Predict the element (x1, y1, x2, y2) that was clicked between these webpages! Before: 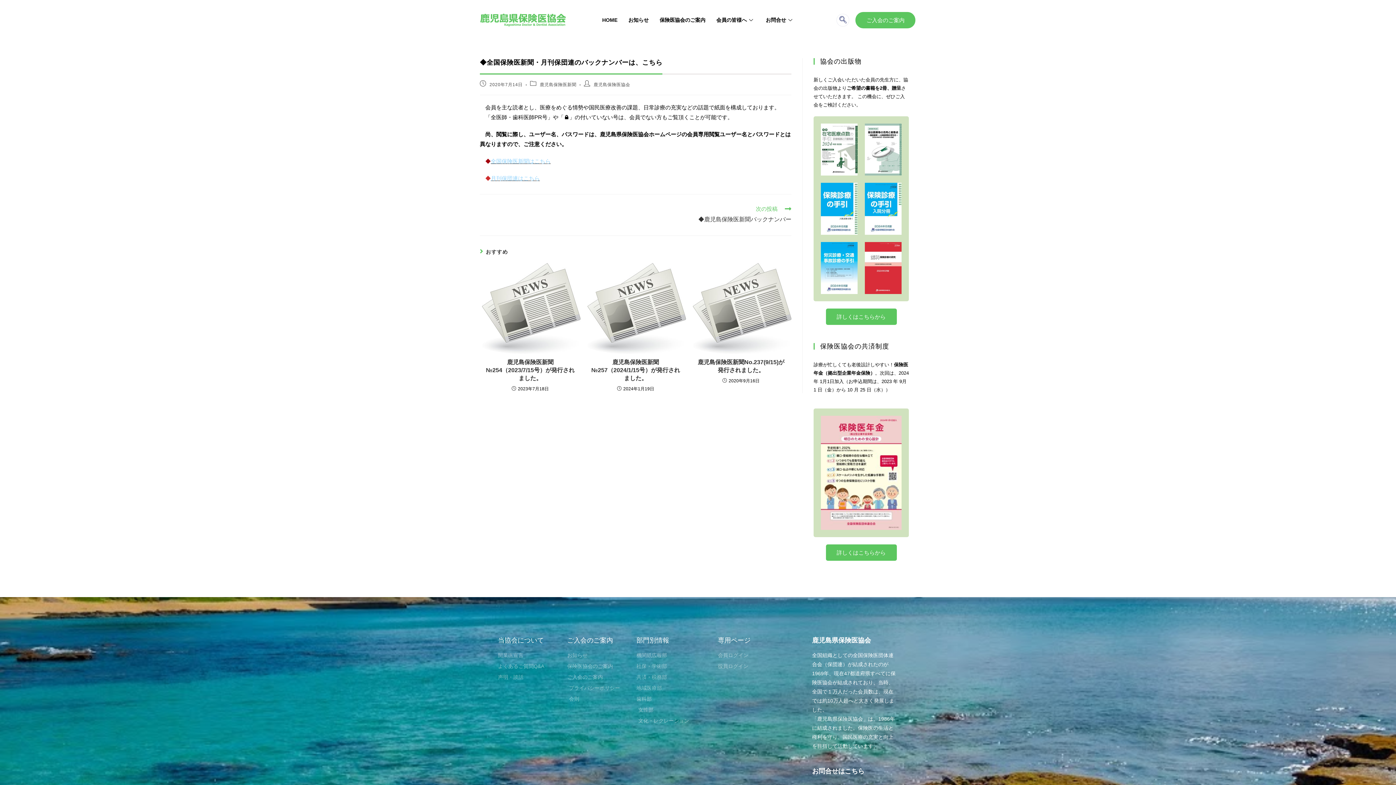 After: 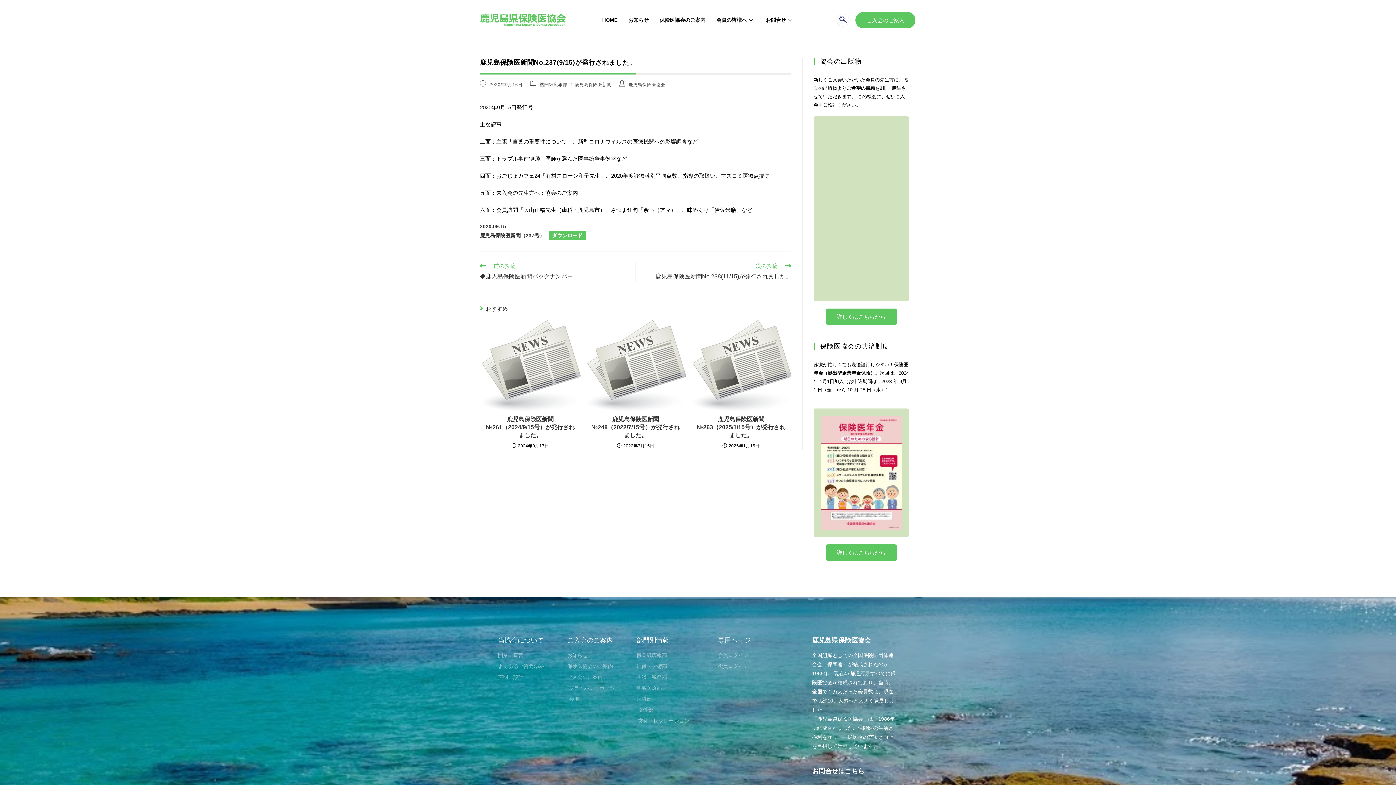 Action: bbox: (690, 263, 791, 354)